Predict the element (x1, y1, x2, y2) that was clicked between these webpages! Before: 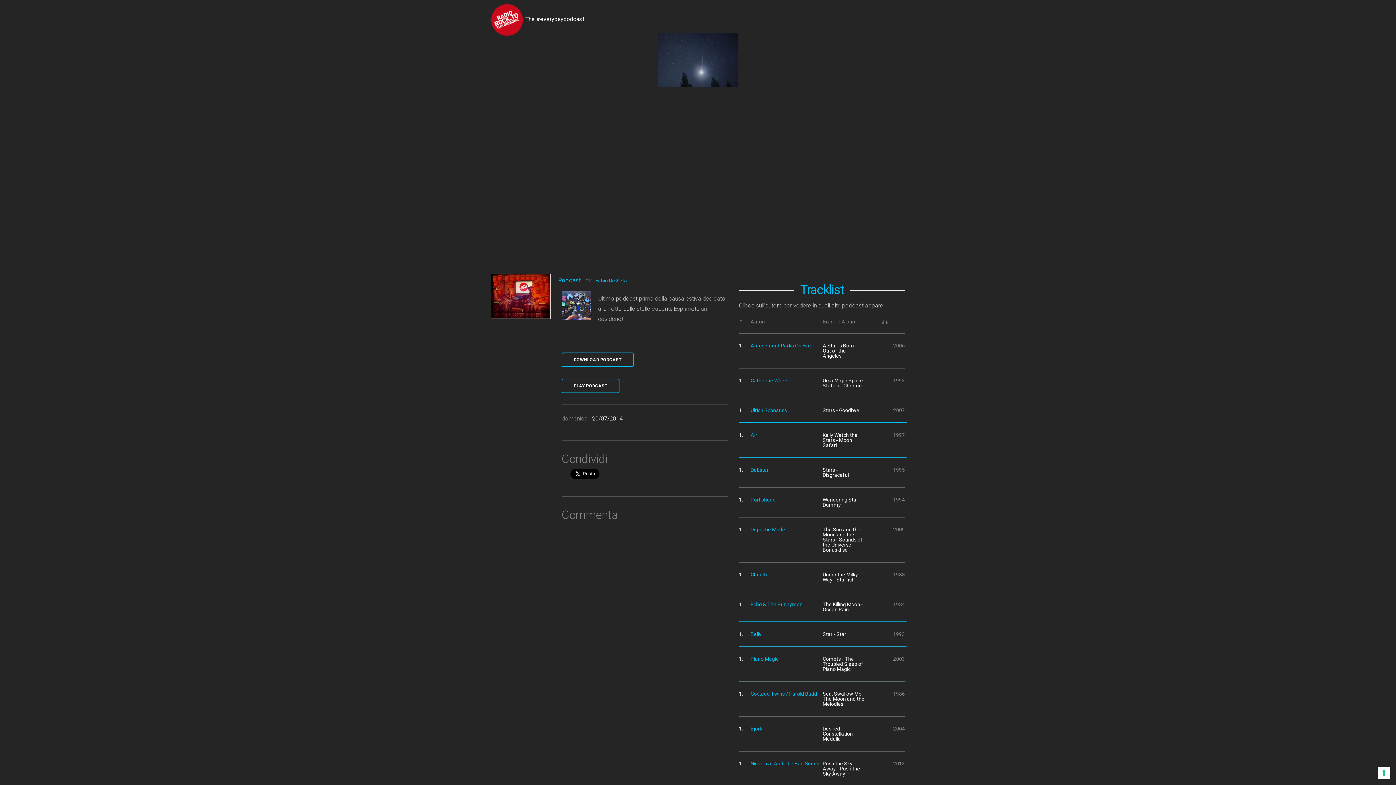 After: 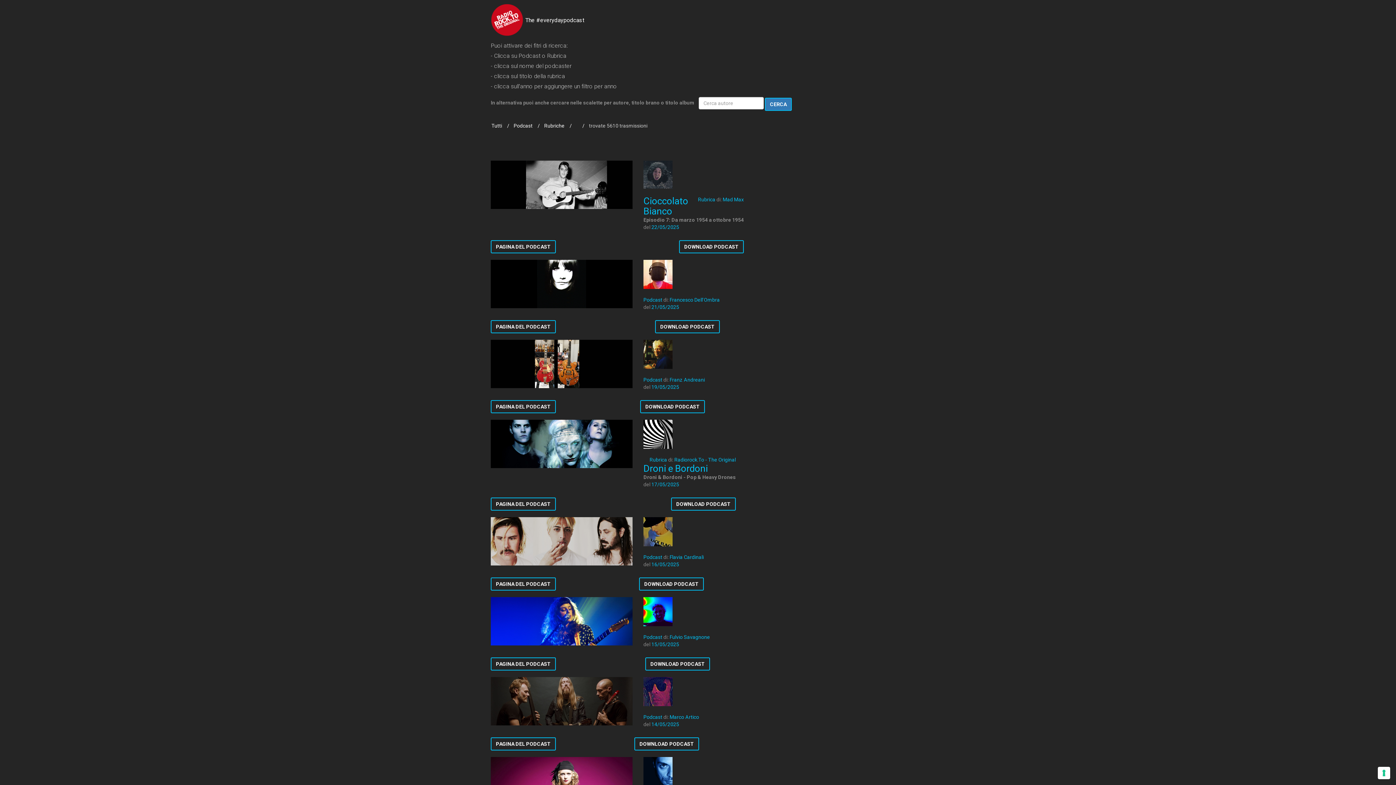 Action: label: Podcast bbox: (558, 276, 581, 284)